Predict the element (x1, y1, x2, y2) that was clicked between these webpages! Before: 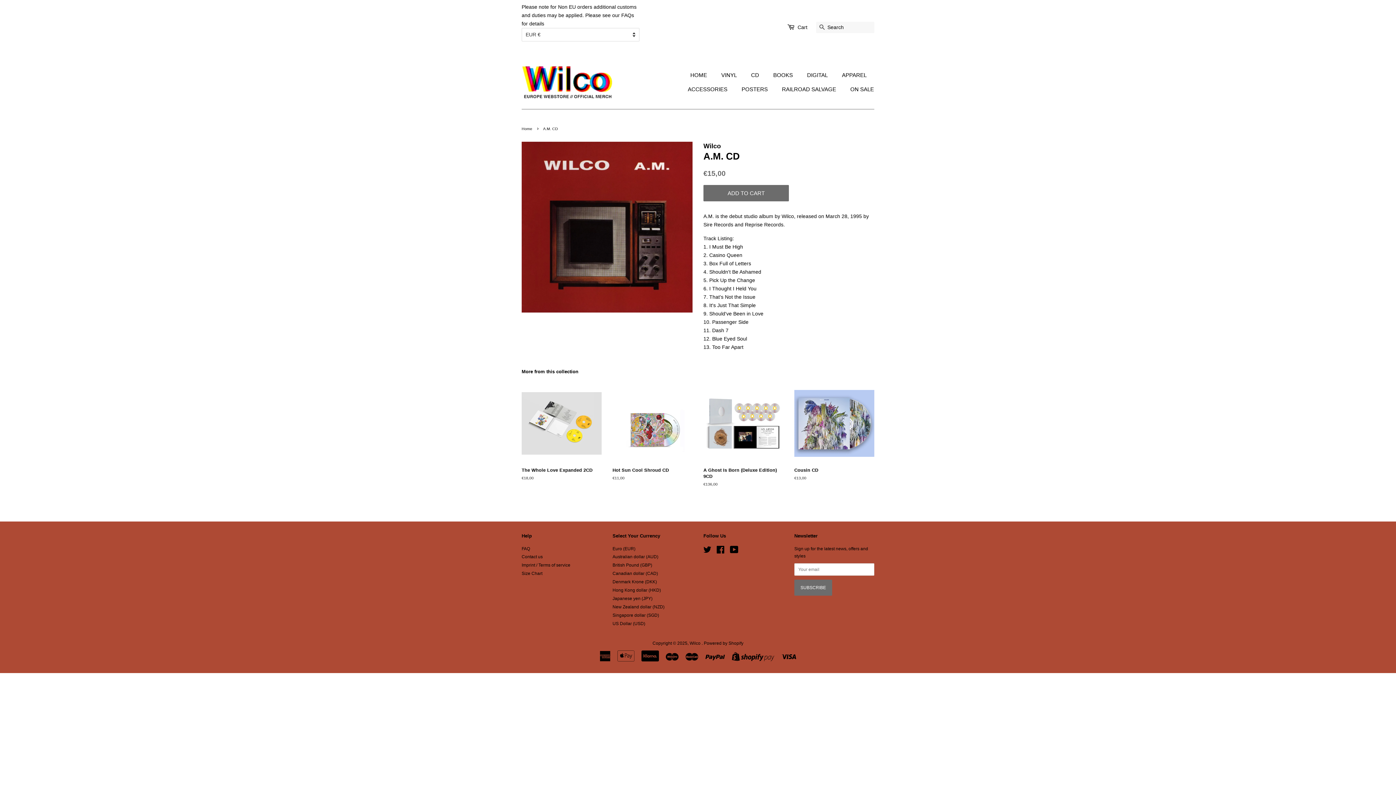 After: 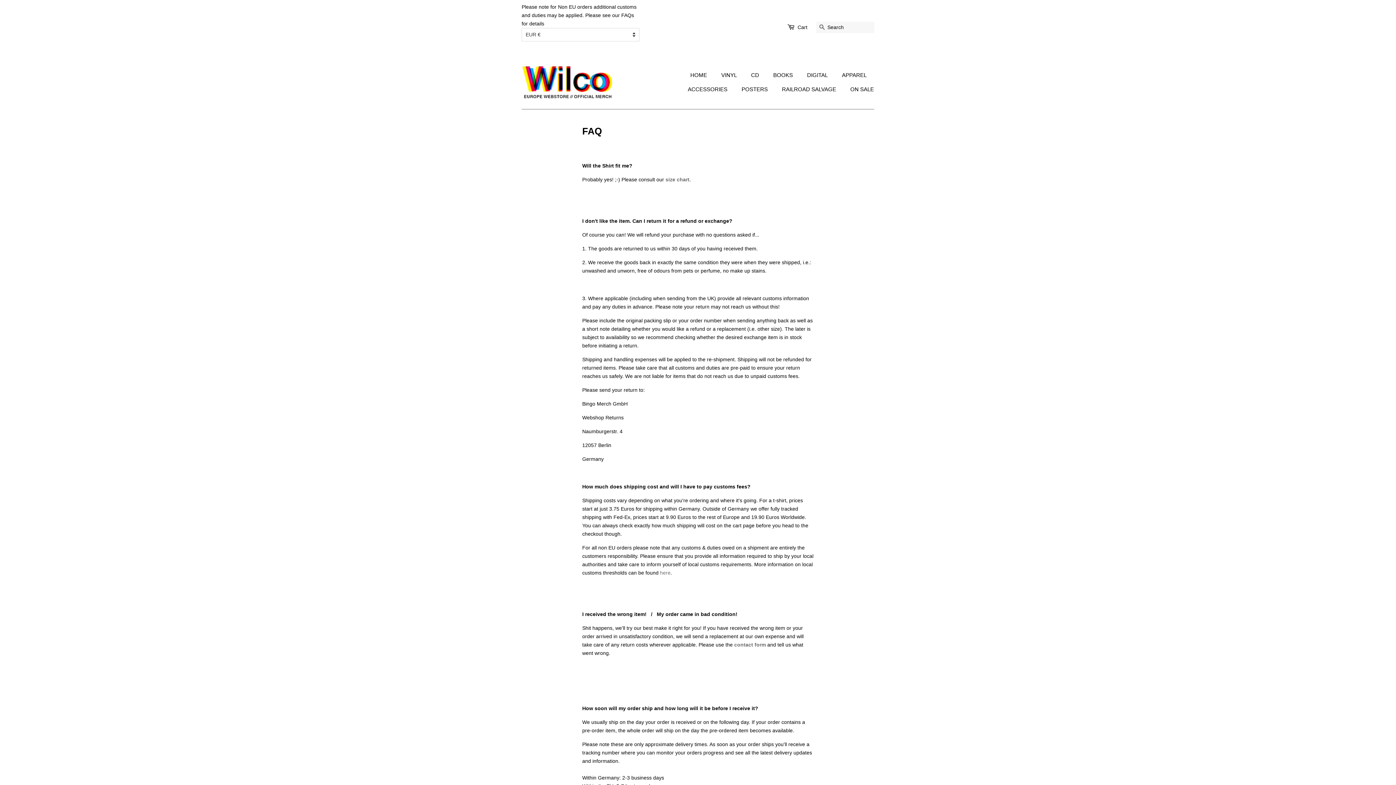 Action: label: FAQ bbox: (521, 546, 530, 551)